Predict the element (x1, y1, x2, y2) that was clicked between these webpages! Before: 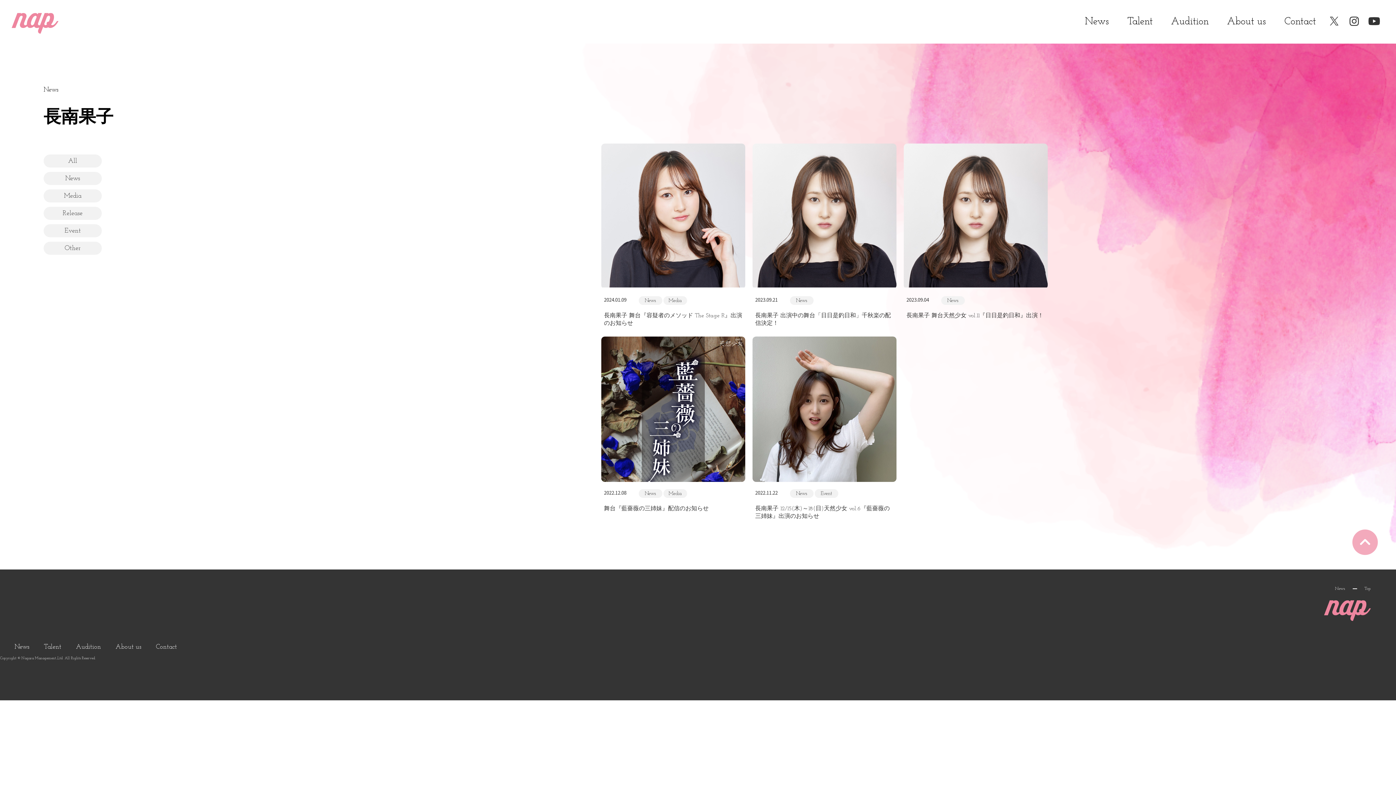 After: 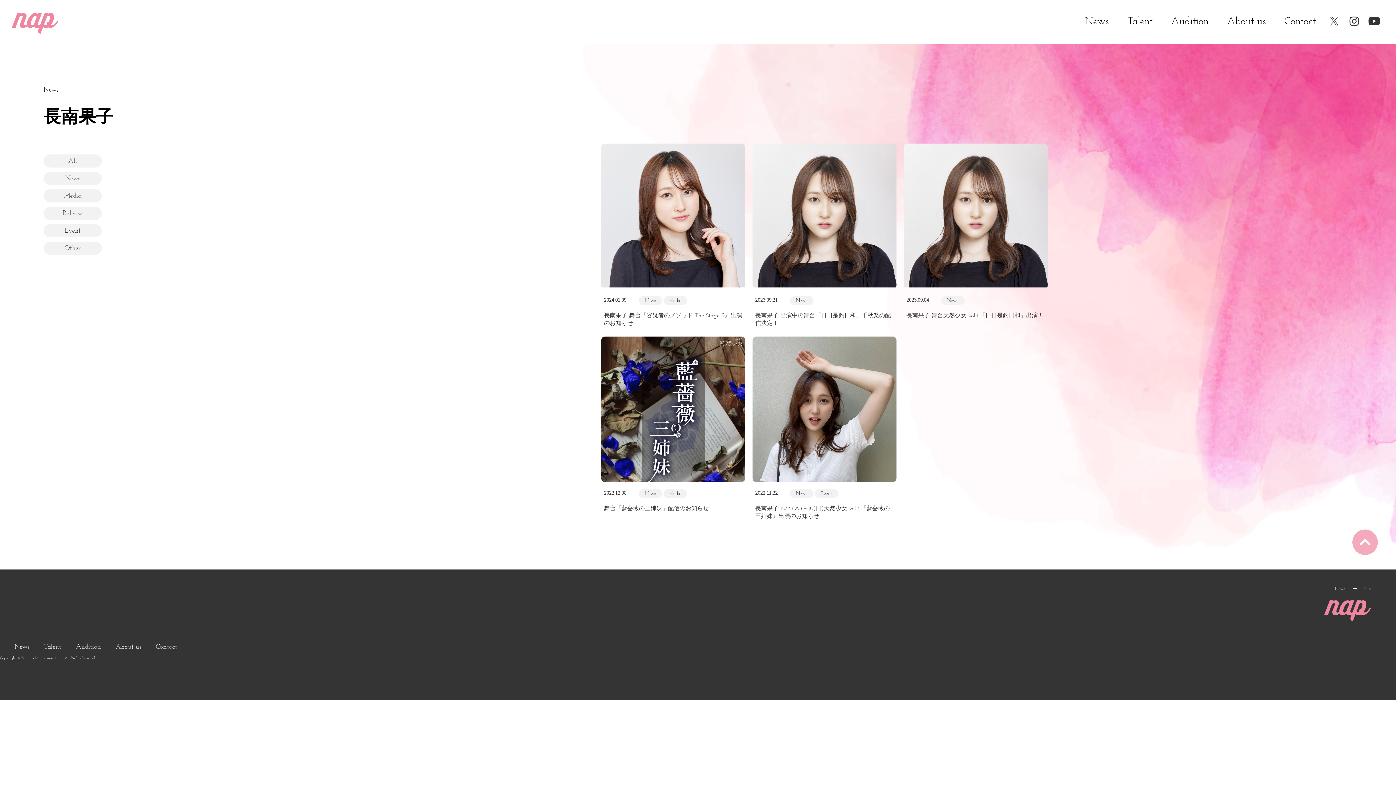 Action: bbox: (1345, 25, 1363, 31)